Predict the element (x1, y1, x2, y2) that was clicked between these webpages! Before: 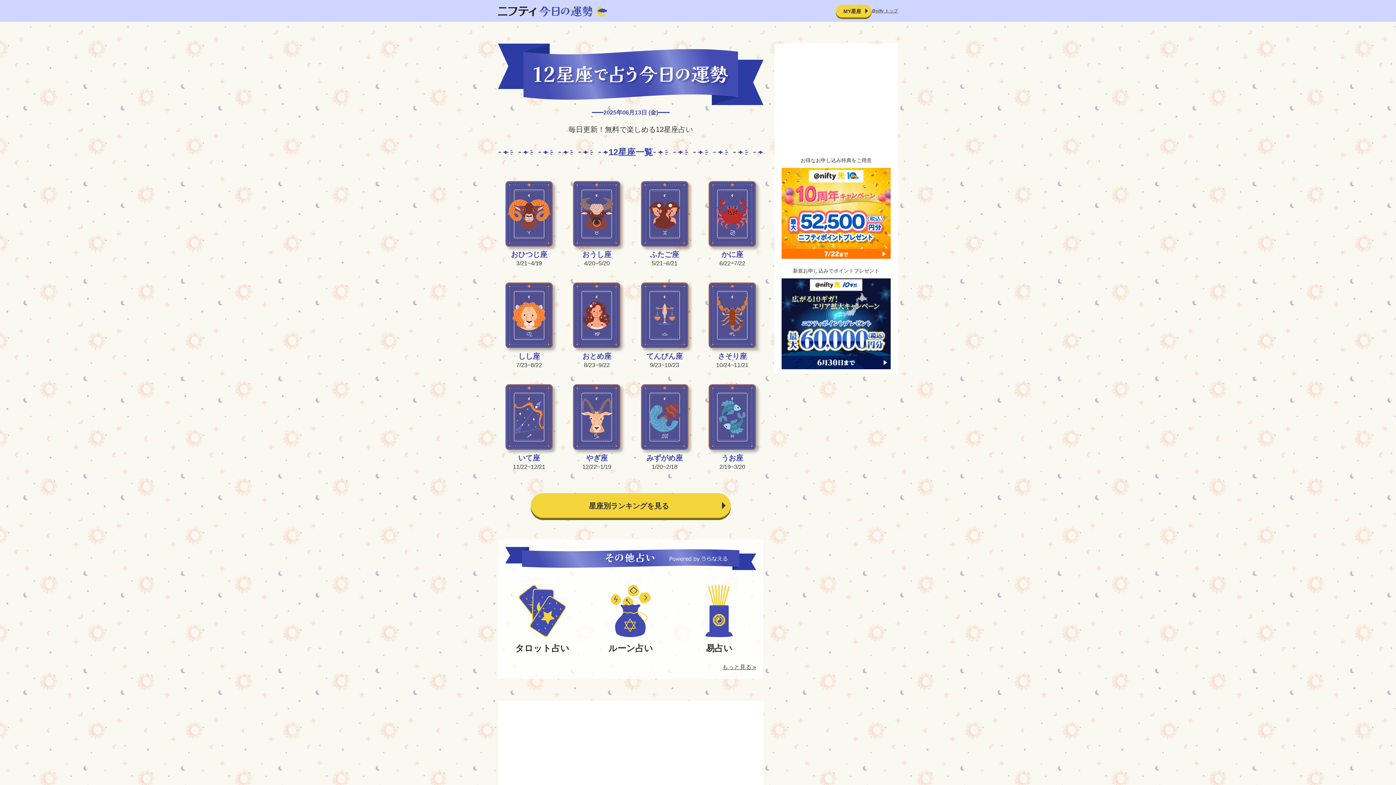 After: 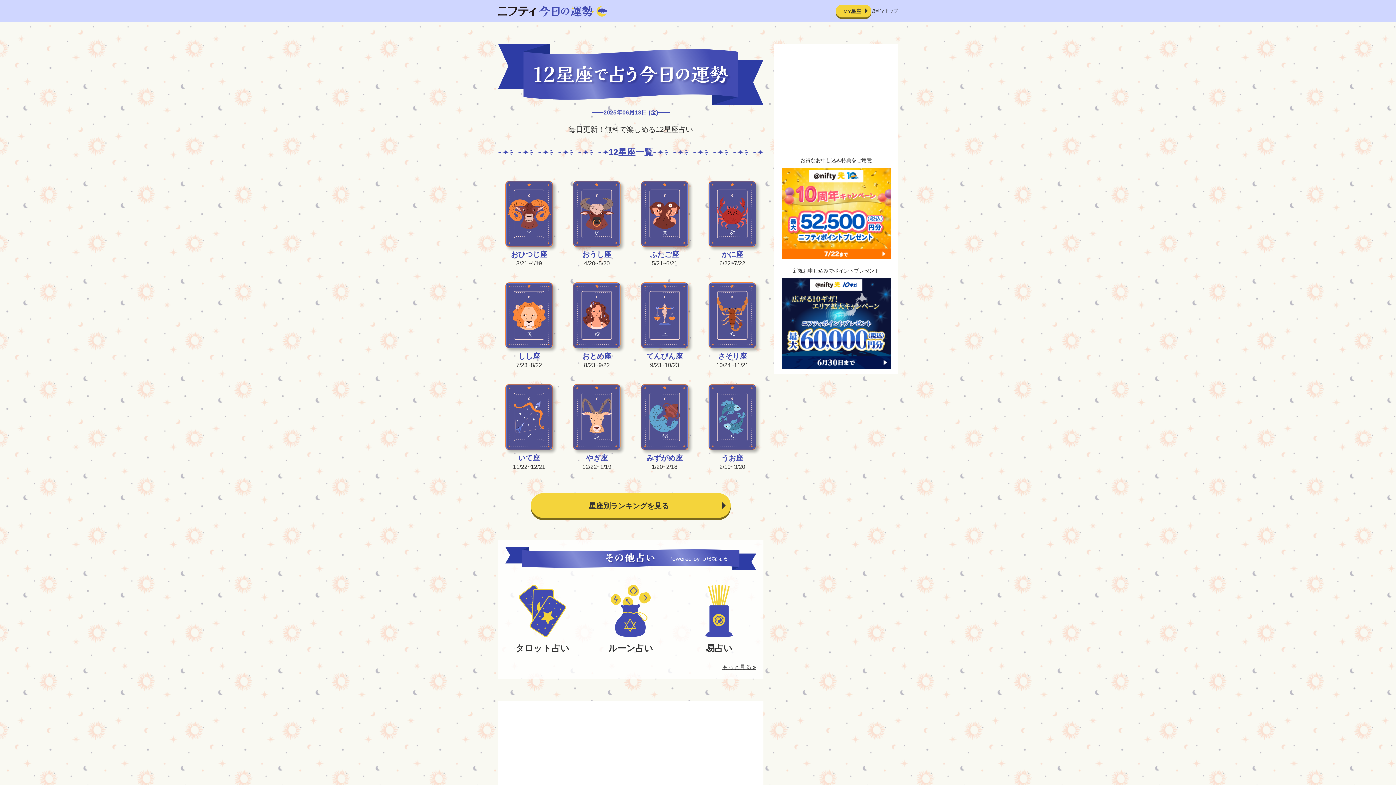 Action: bbox: (498, 6, 607, 14)